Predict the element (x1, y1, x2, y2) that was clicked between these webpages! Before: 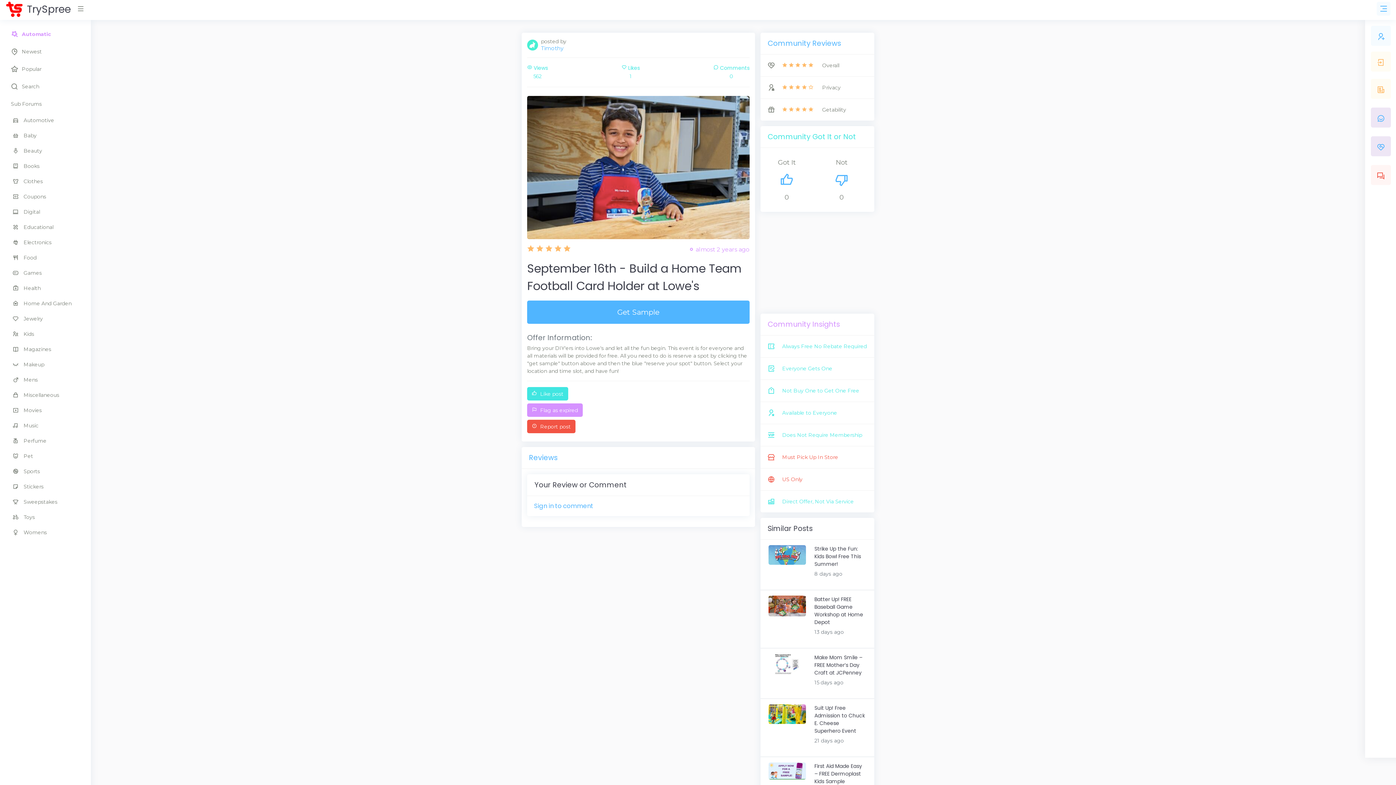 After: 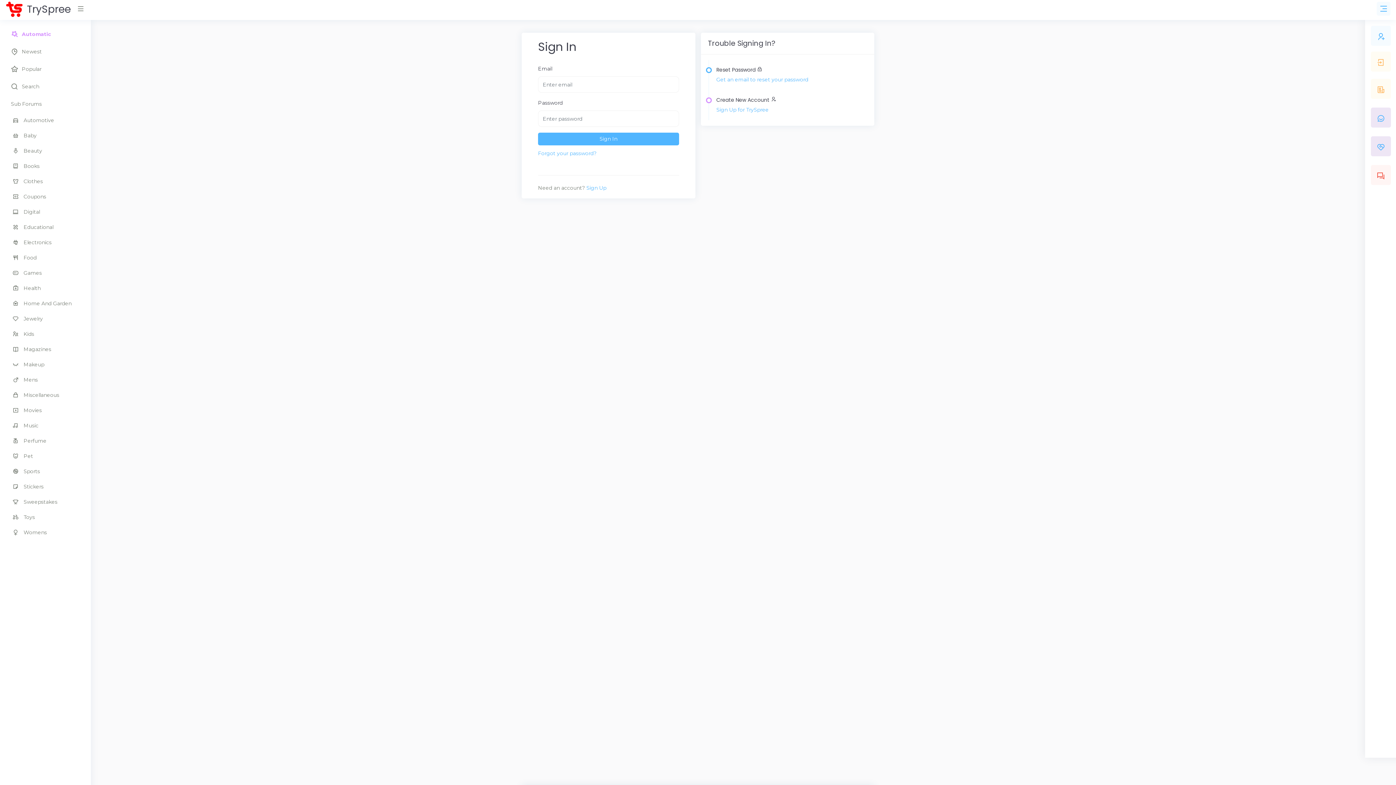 Action: bbox: (534, 654, 593, 662) label: Sign in to comment